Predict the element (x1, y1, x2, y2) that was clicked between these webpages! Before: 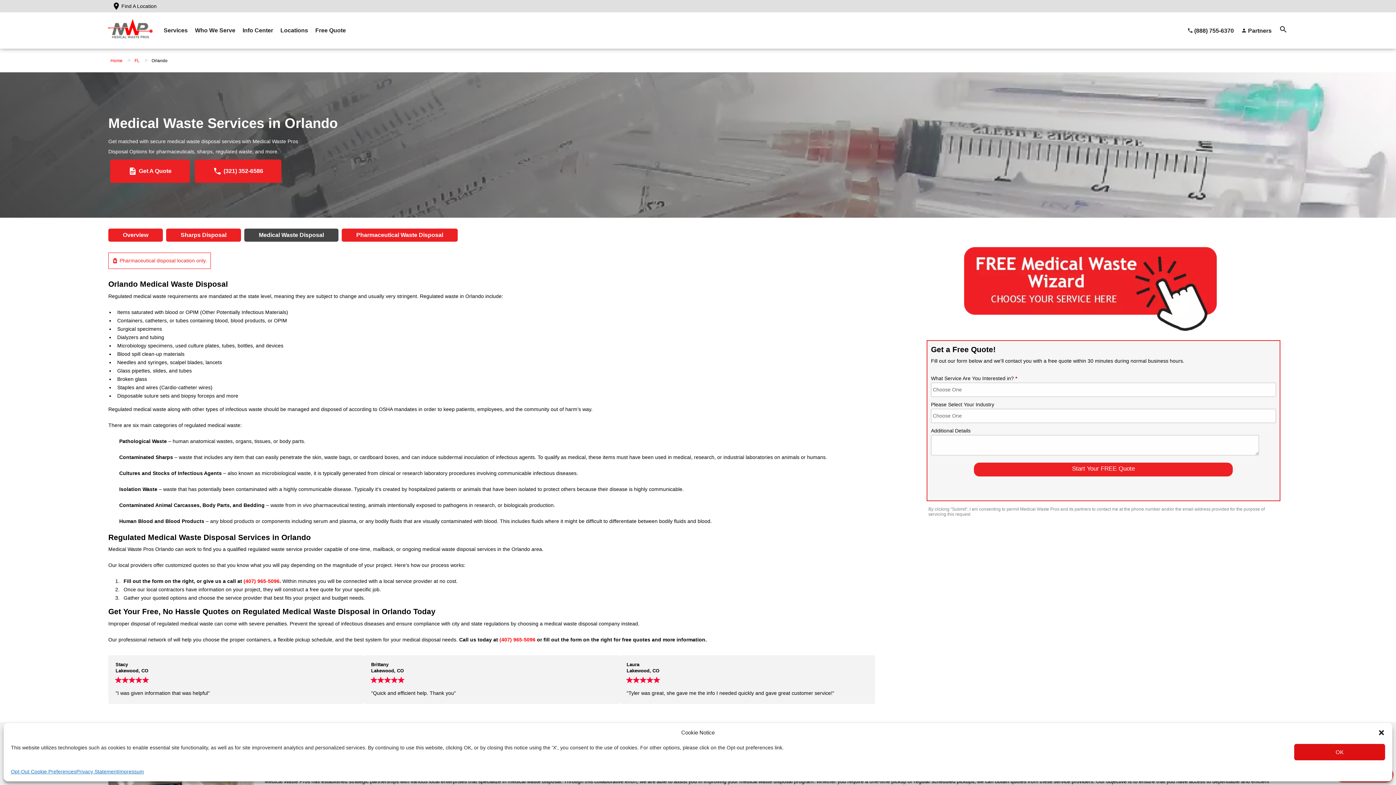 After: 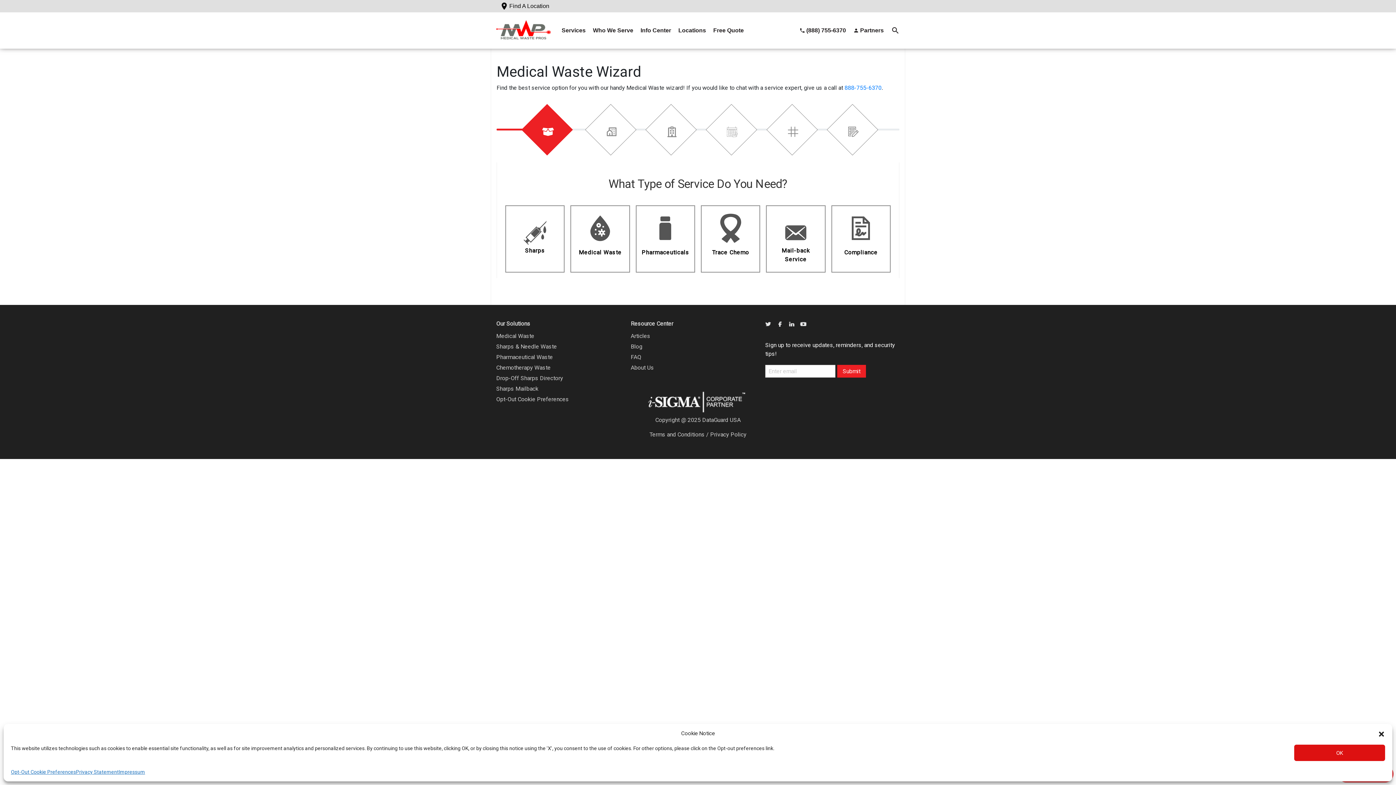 Action: bbox: (926, 333, 1254, 338)